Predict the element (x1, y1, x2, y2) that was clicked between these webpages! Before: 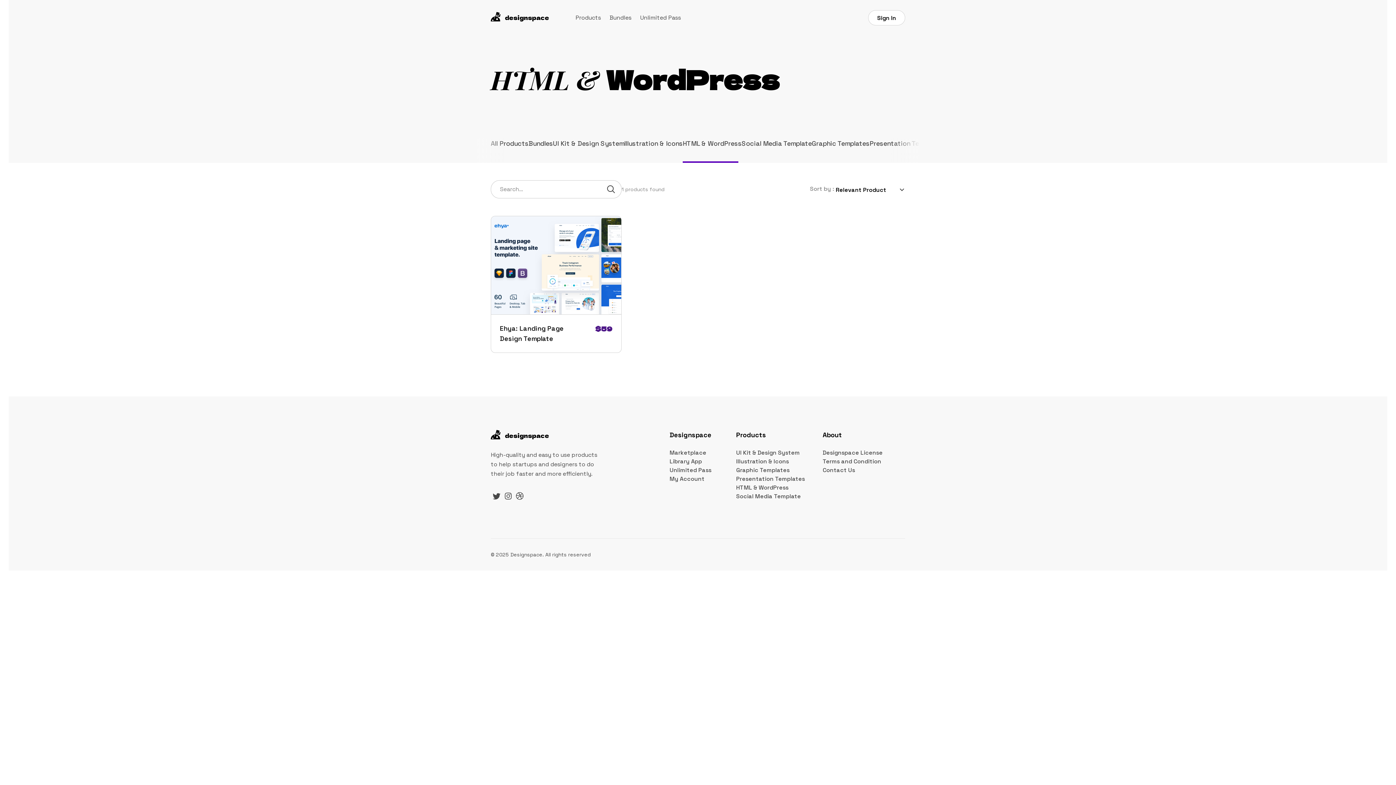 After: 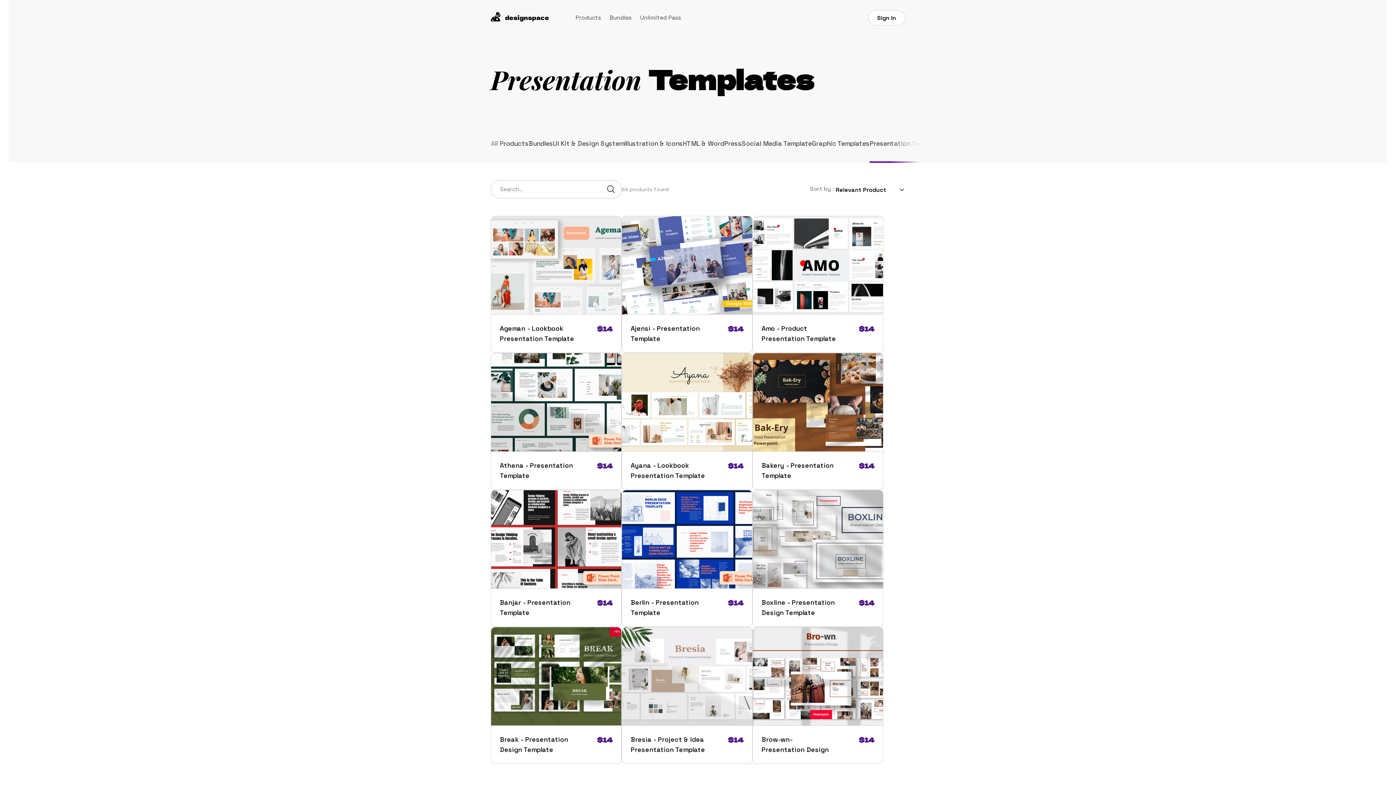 Action: bbox: (736, 474, 805, 483) label: Presentation Templates